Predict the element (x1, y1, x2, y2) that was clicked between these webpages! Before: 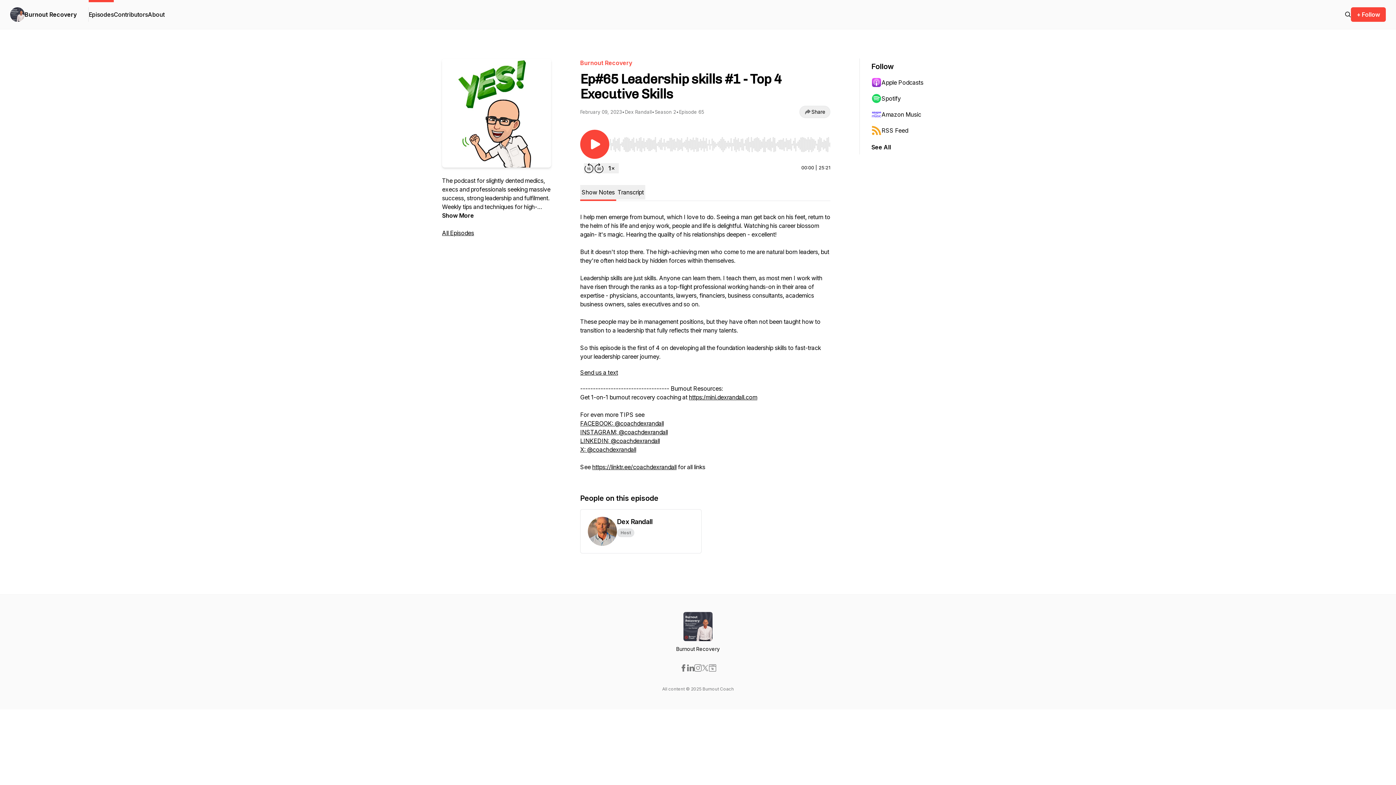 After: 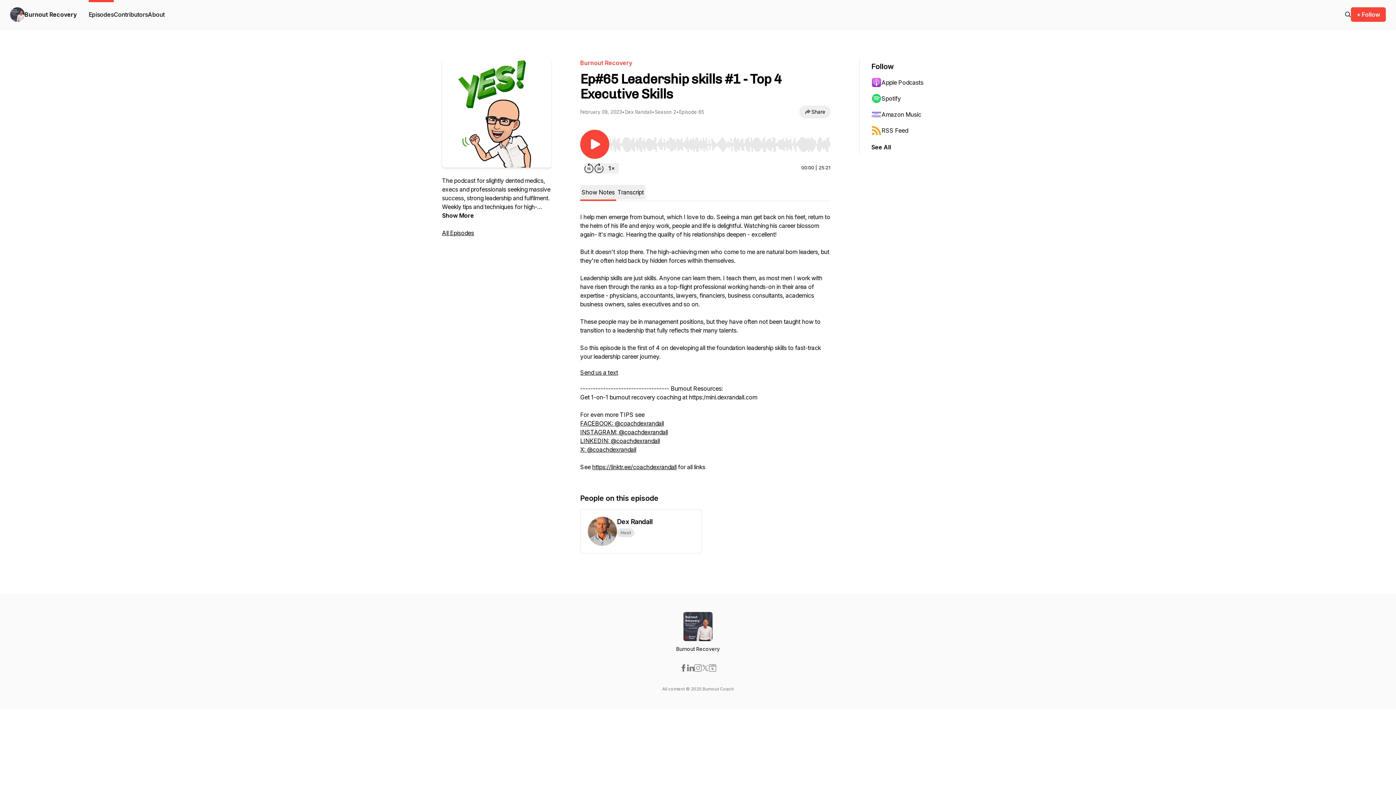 Action: label: https:/mini.dexrandall.com bbox: (689, 393, 757, 401)